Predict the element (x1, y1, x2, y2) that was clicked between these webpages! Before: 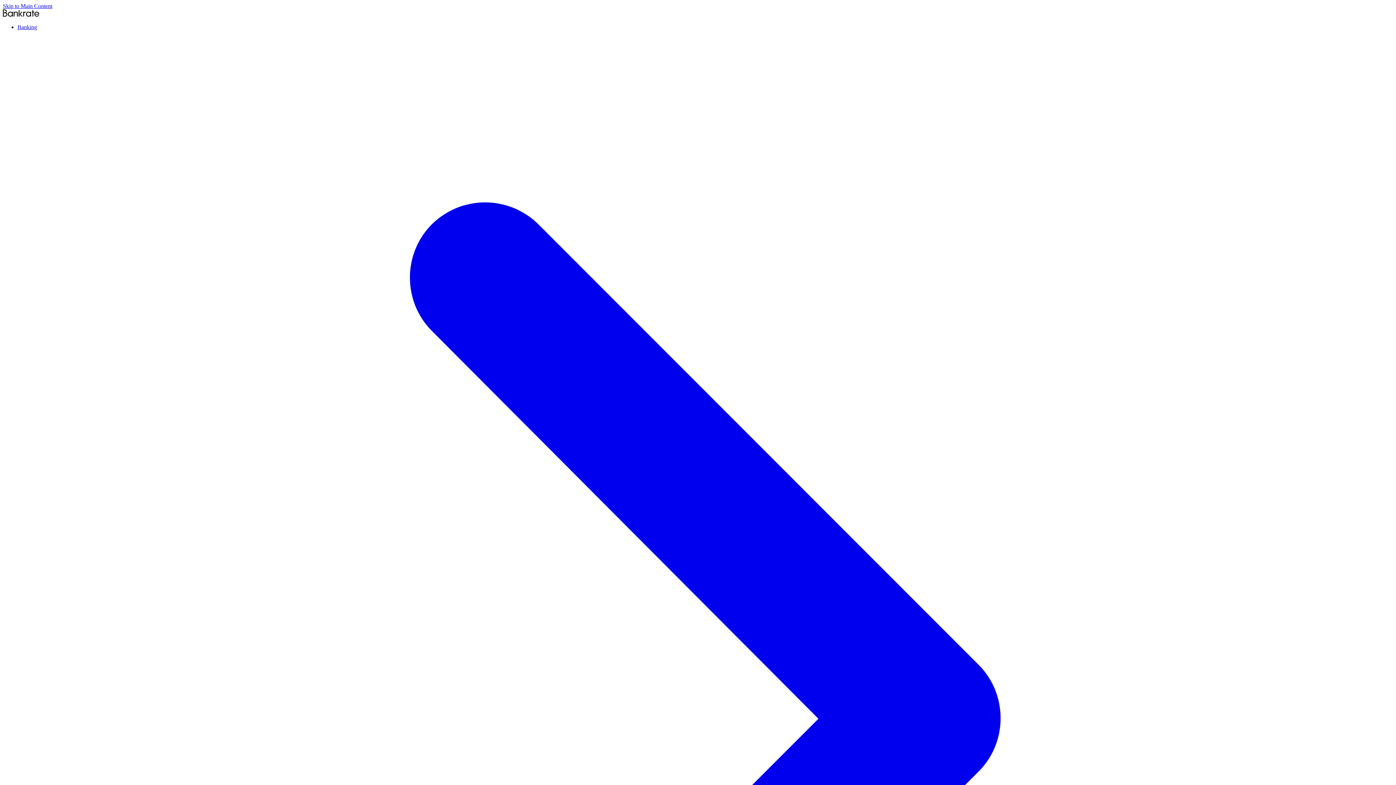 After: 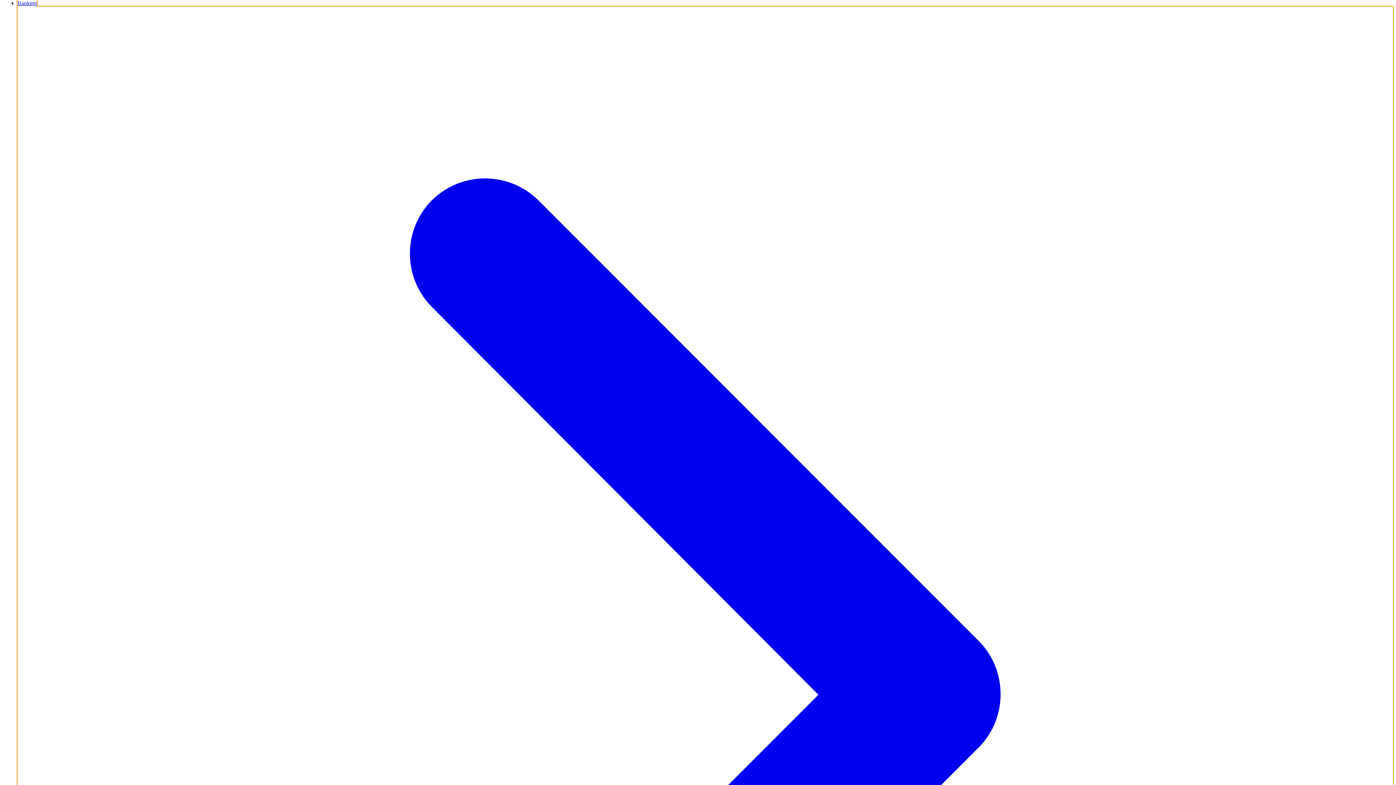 Action: bbox: (17, 24, 1393, 1407) label: Banking 